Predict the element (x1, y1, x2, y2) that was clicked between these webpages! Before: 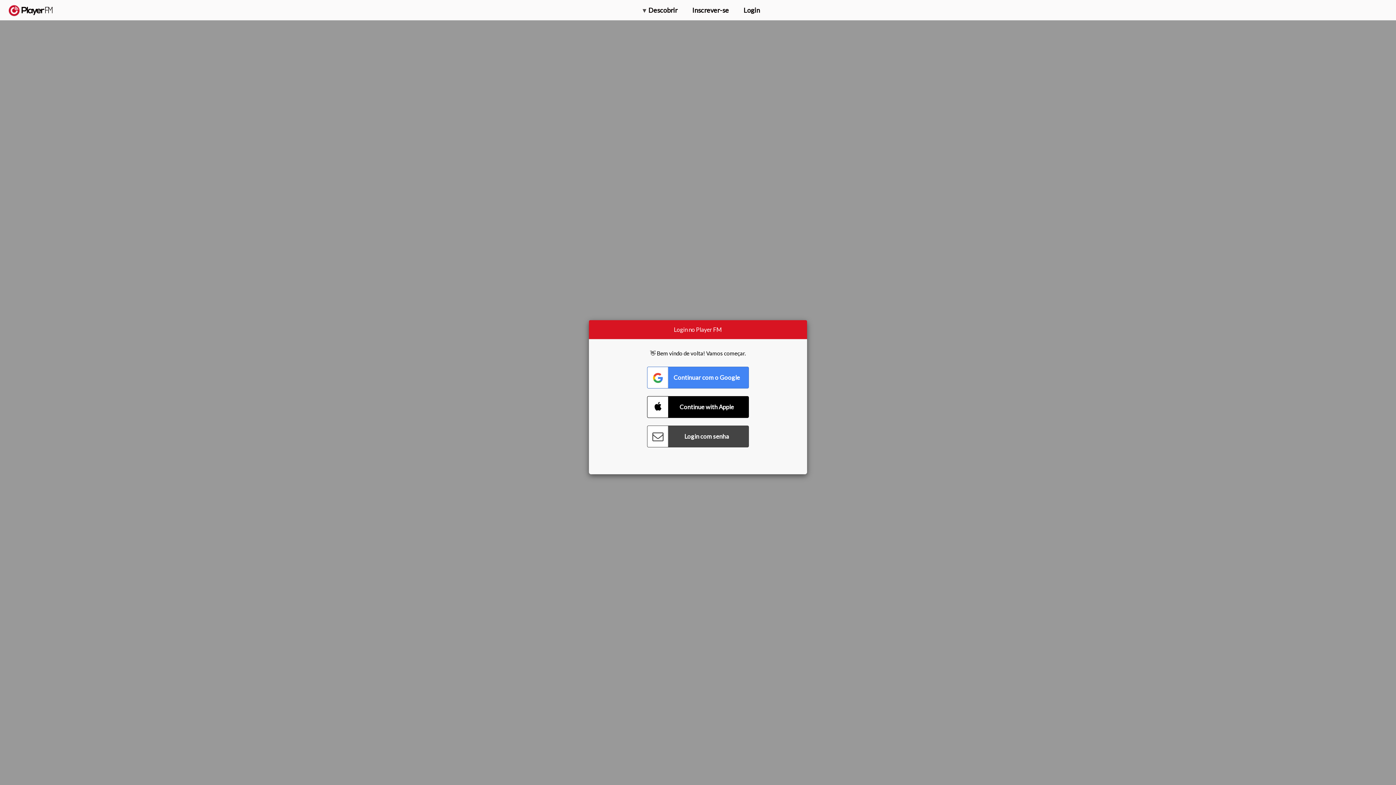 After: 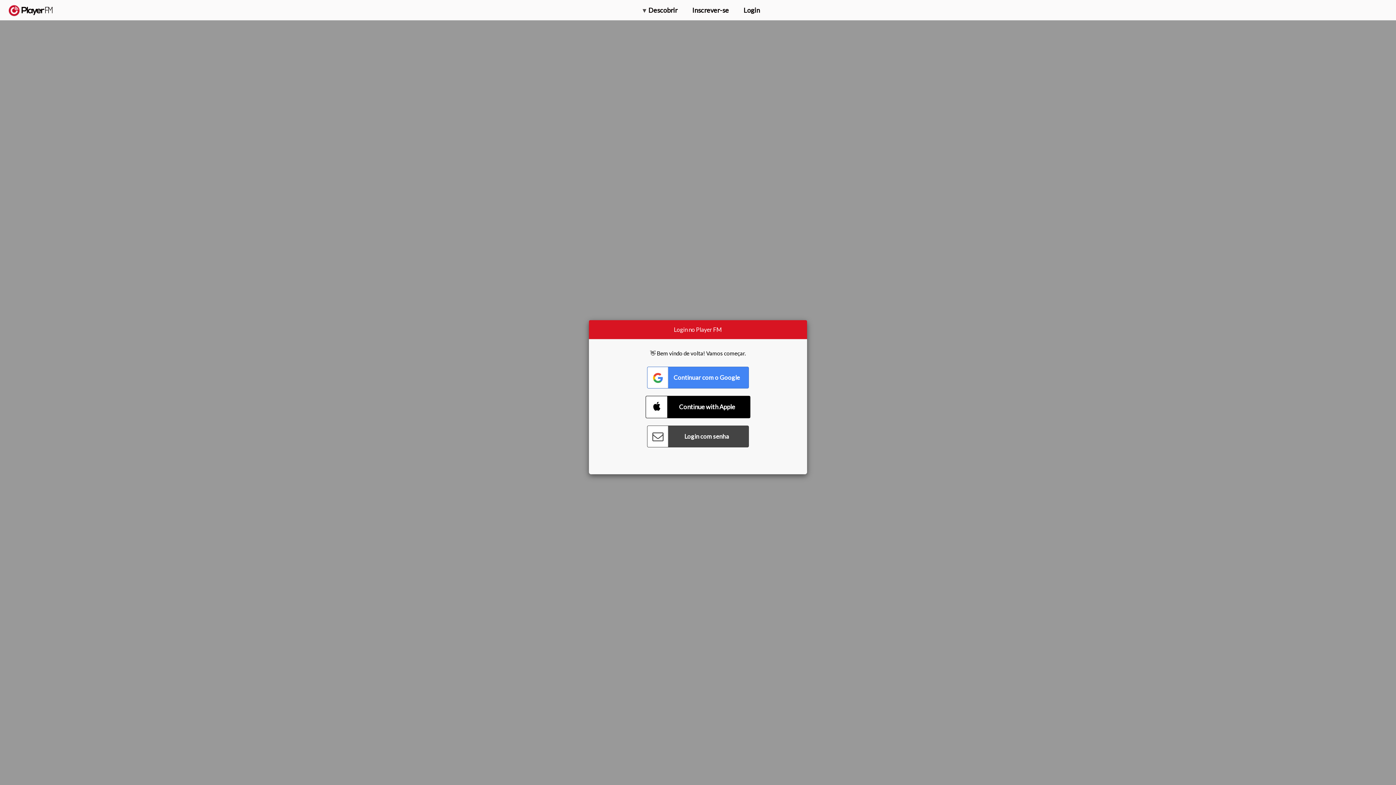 Action: bbox: (647, 396, 749, 418) label: Connect with Apple